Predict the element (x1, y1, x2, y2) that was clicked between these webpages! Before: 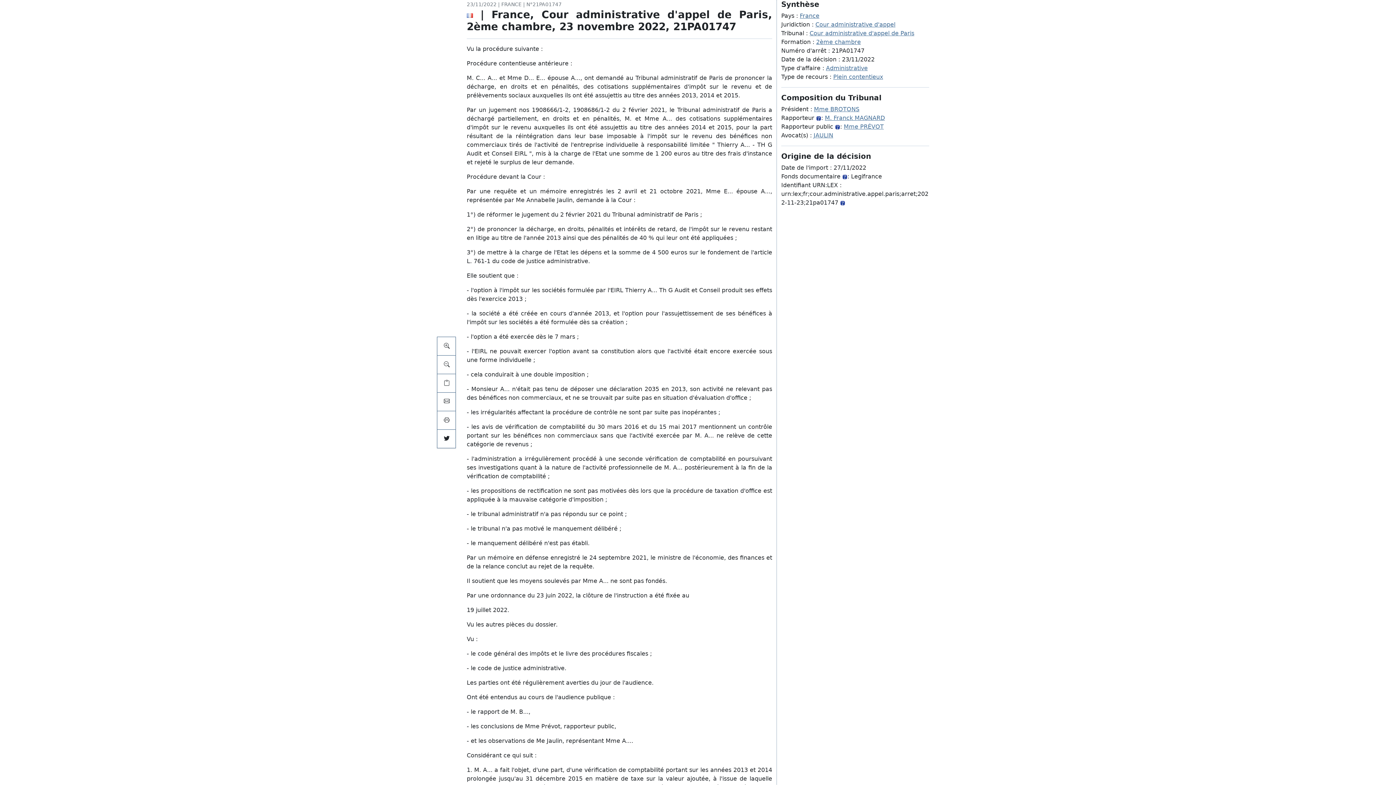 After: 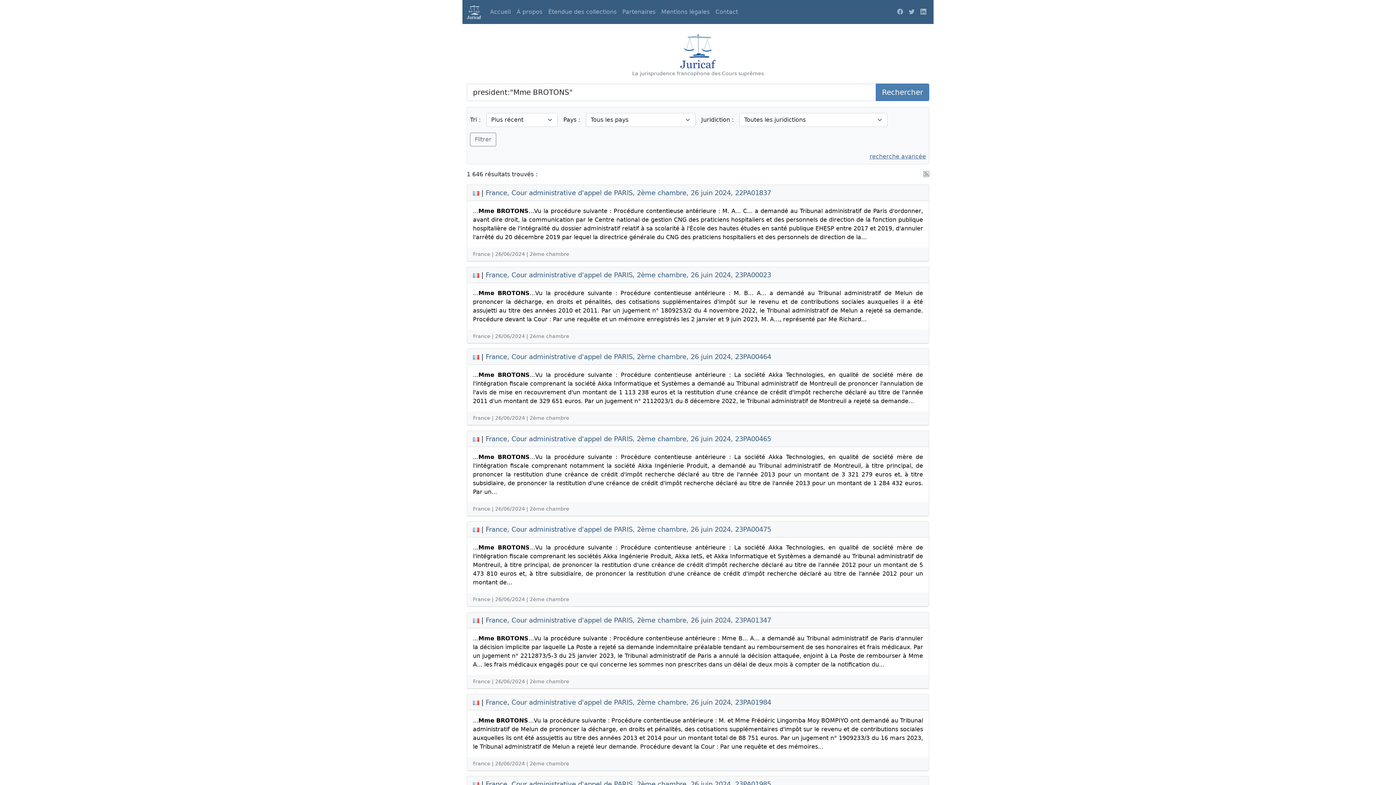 Action: bbox: (814, 105, 859, 112) label: Mme BROTONS